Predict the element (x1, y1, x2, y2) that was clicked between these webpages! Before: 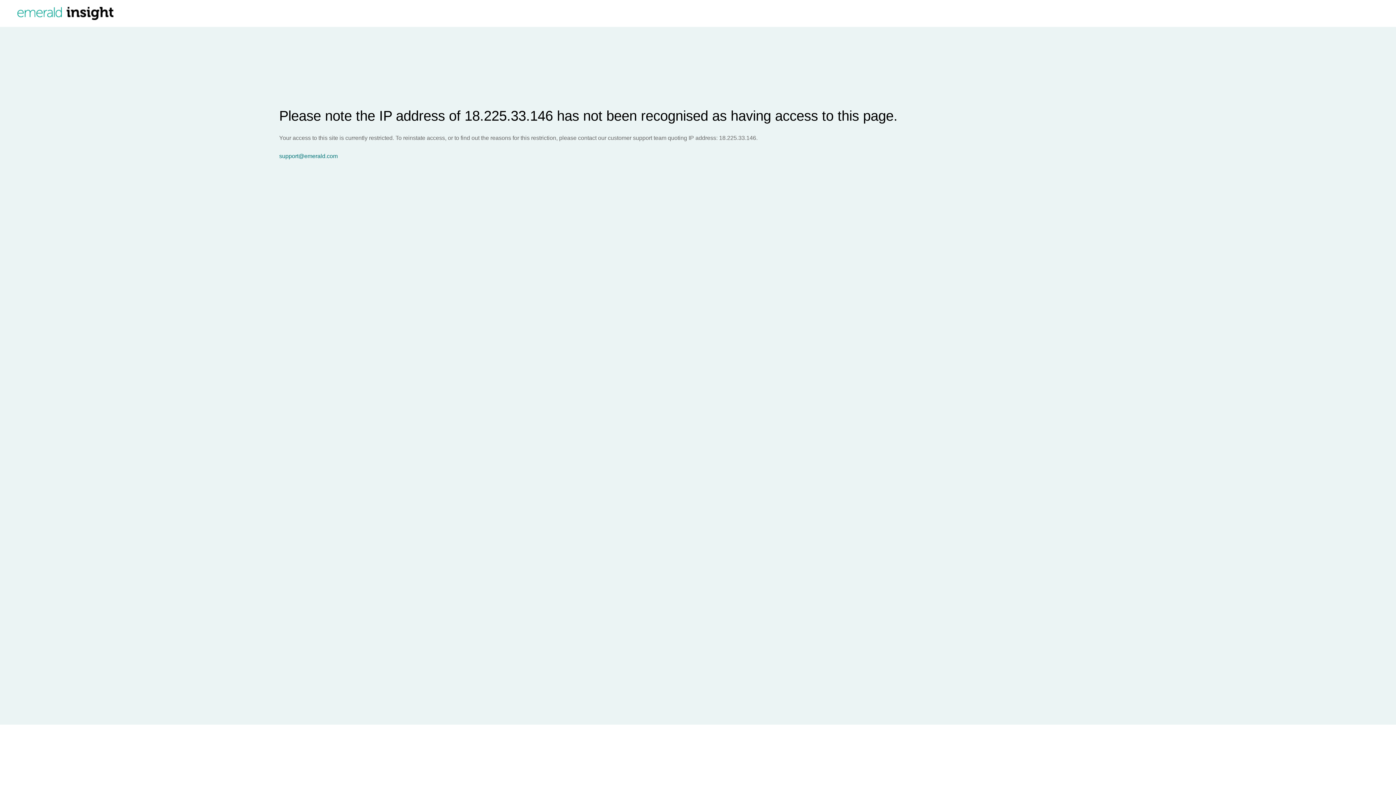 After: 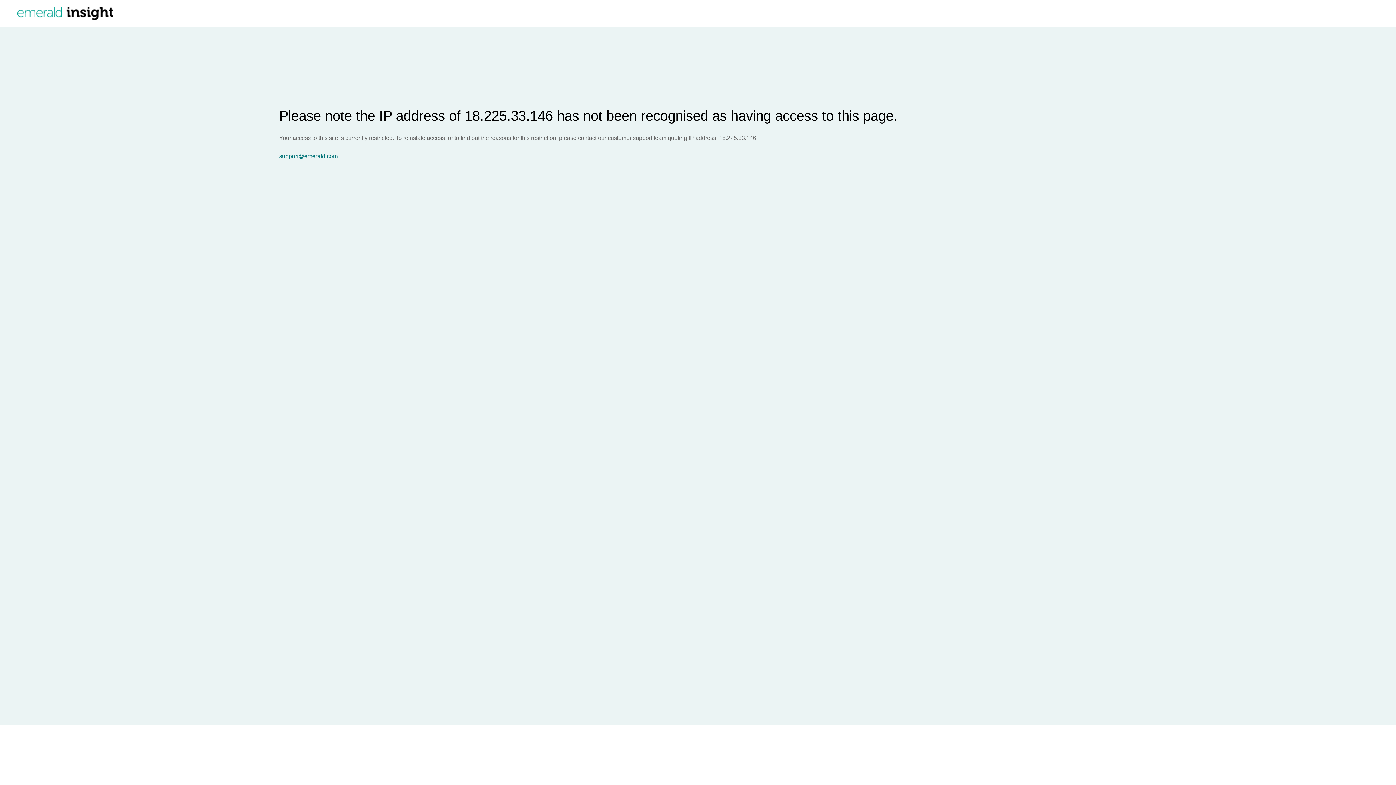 Action: bbox: (279, 153, 1396, 159) label: support@emerald.com